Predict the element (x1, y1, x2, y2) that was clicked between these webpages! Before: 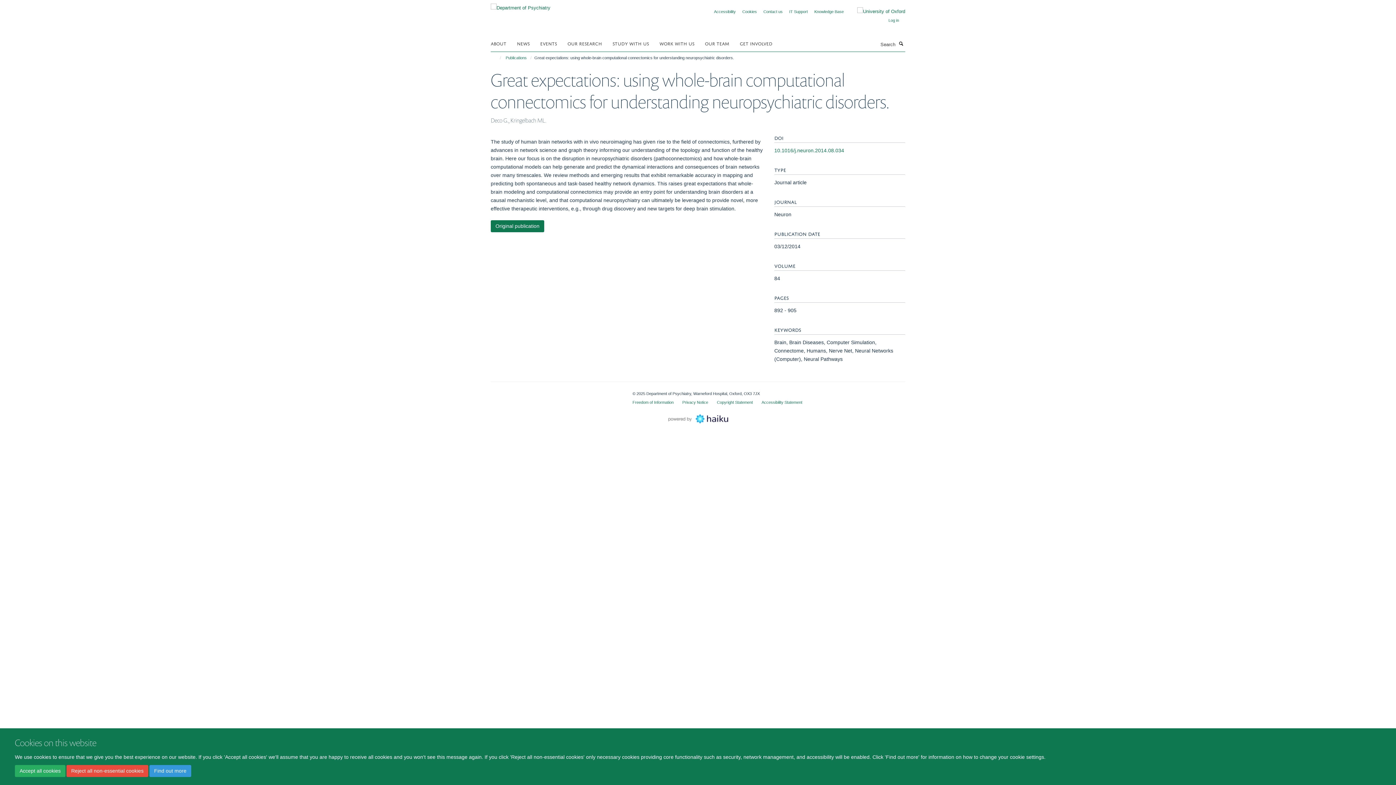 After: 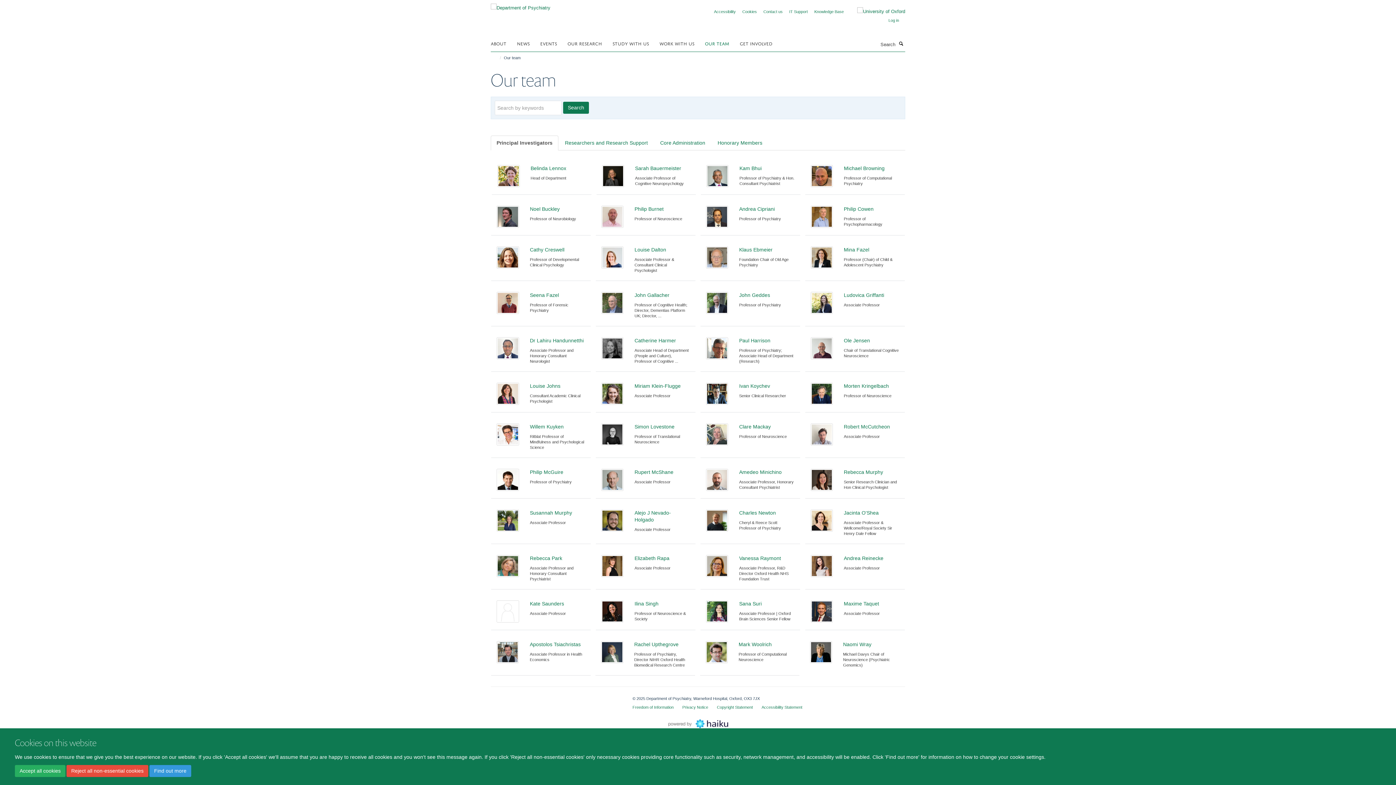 Action: bbox: (705, 37, 738, 48) label: OUR TEAM